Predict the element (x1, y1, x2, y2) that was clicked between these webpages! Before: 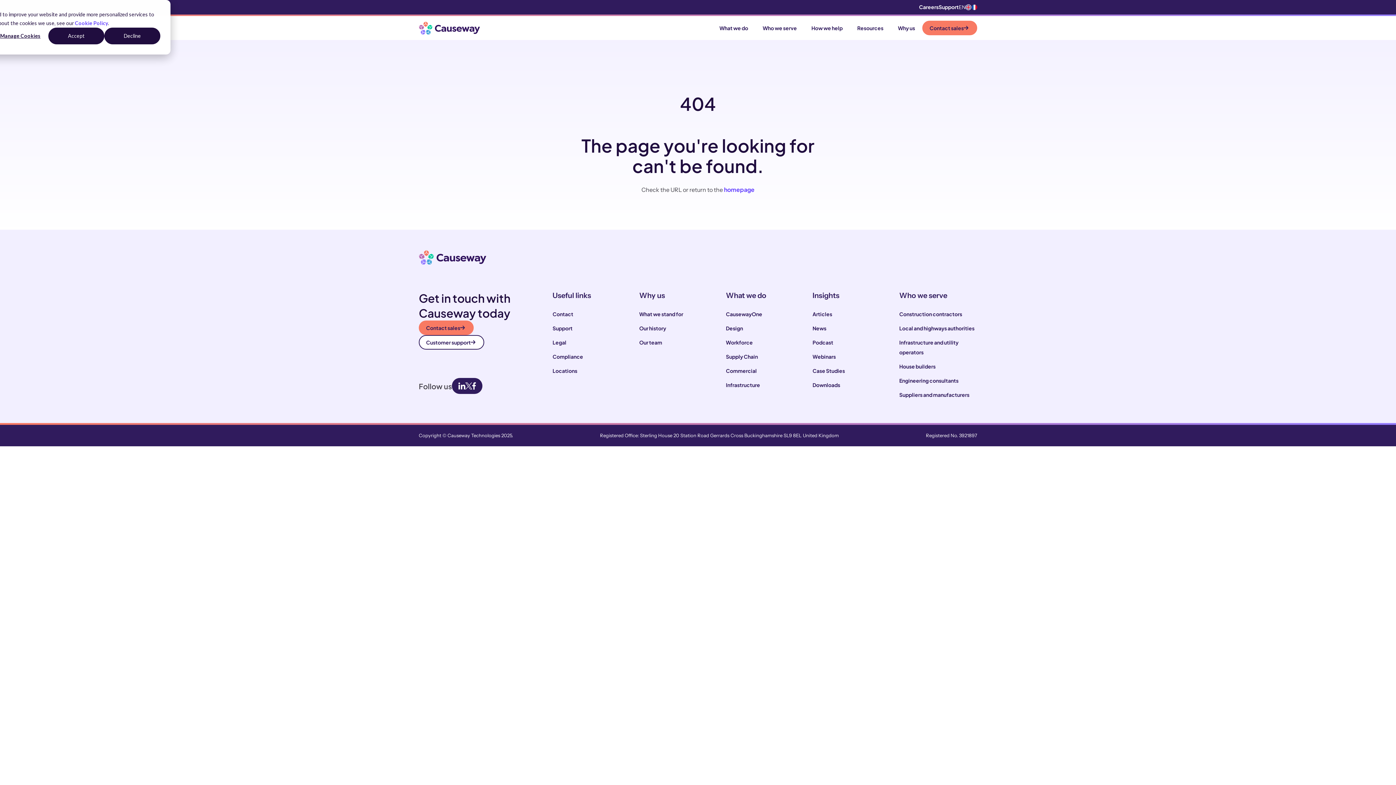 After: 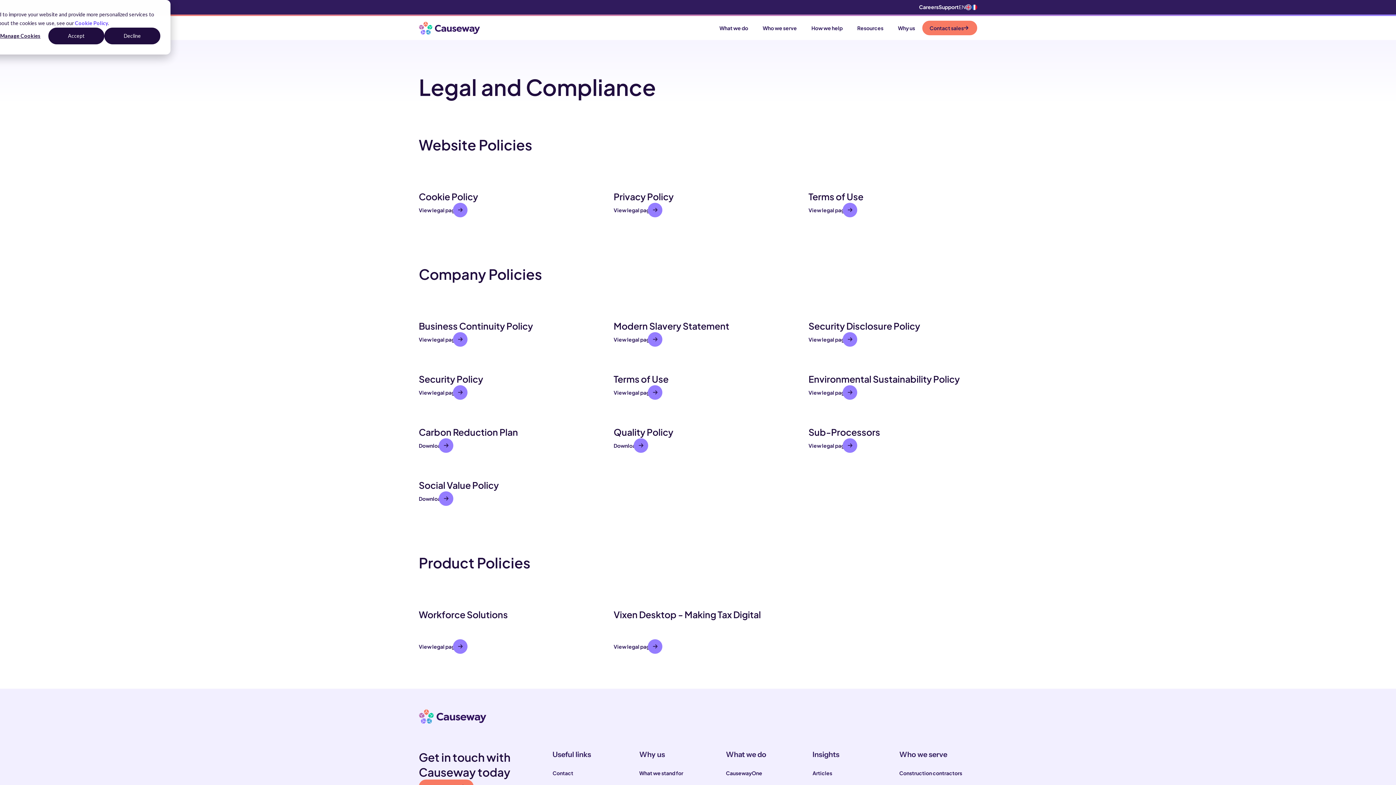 Action: bbox: (552, 337, 566, 347) label: Legal